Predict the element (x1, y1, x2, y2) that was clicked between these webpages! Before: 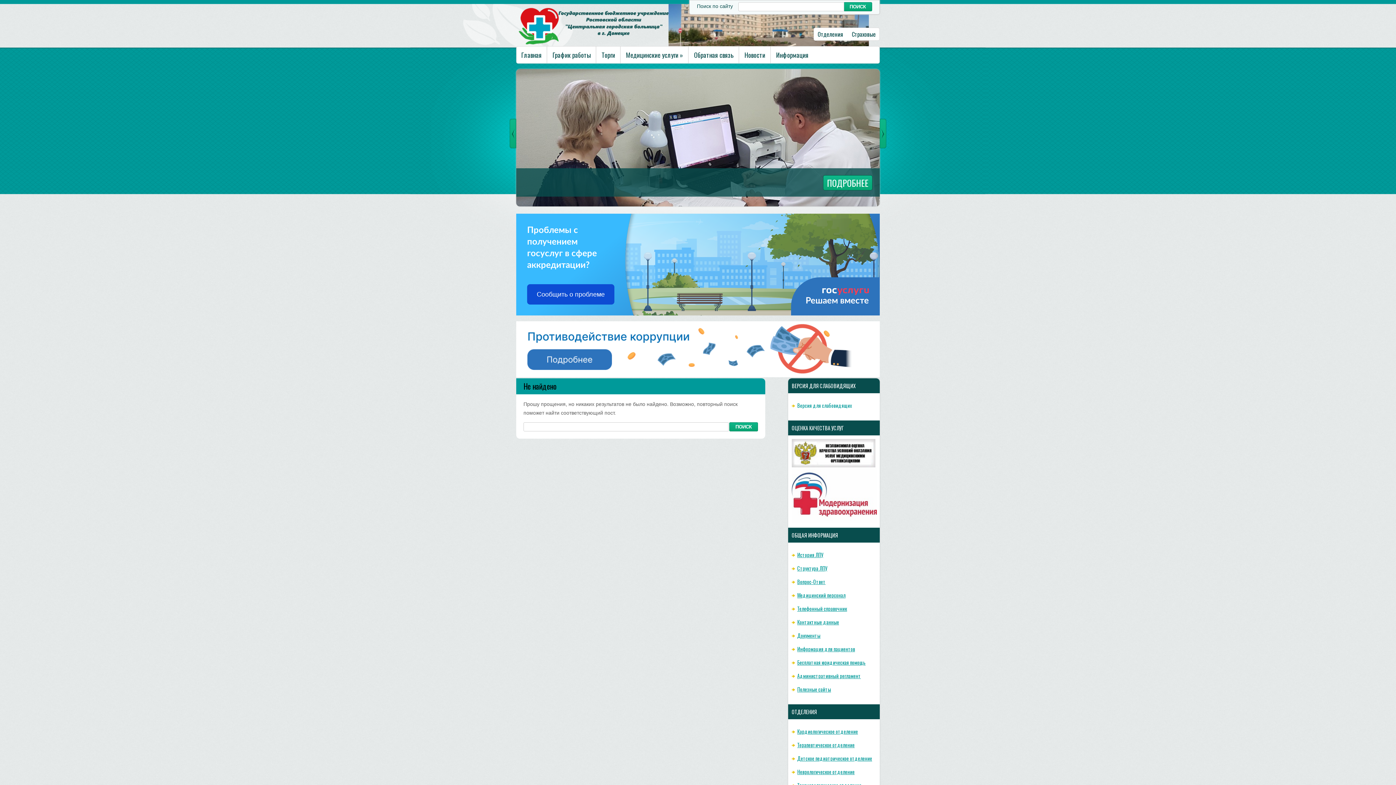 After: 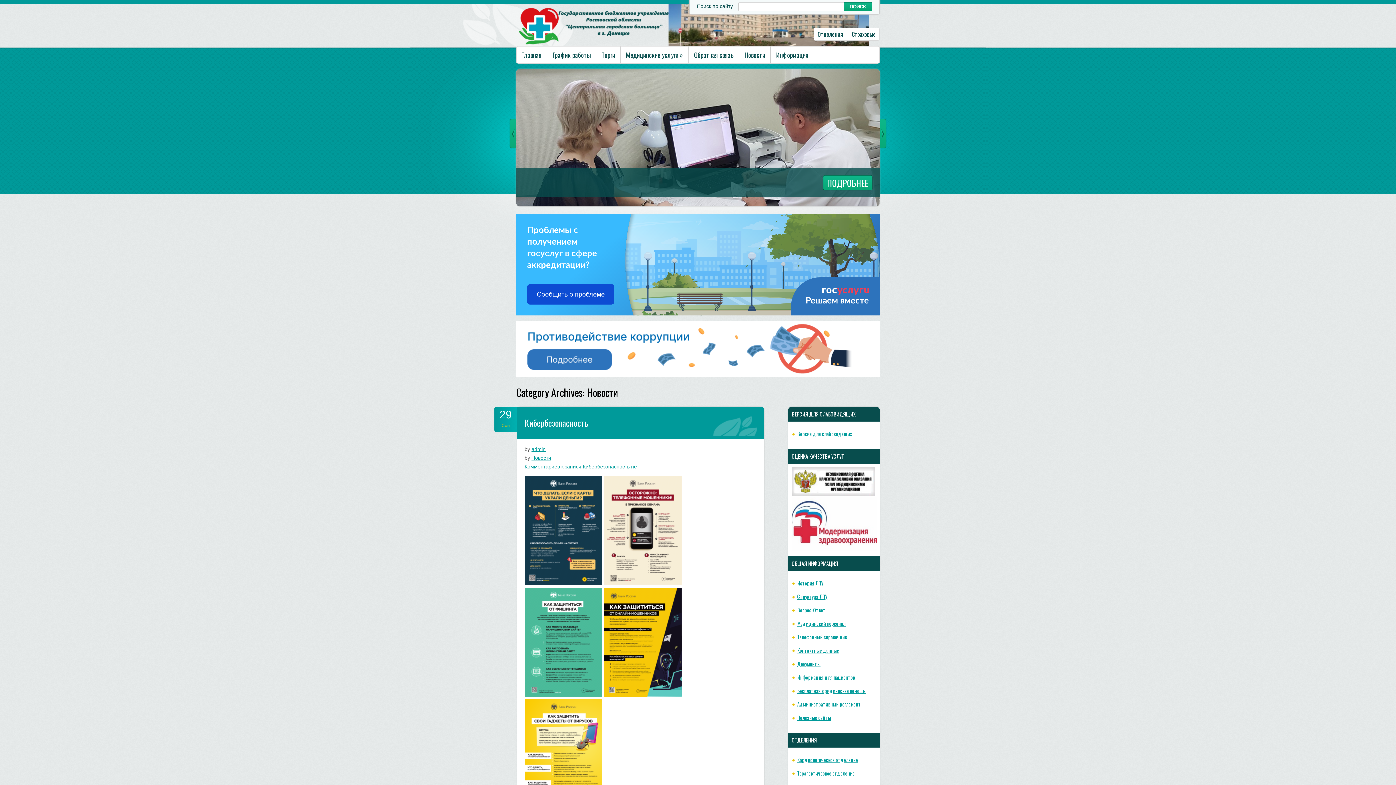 Action: label: Новости bbox: (738, 46, 770, 63)